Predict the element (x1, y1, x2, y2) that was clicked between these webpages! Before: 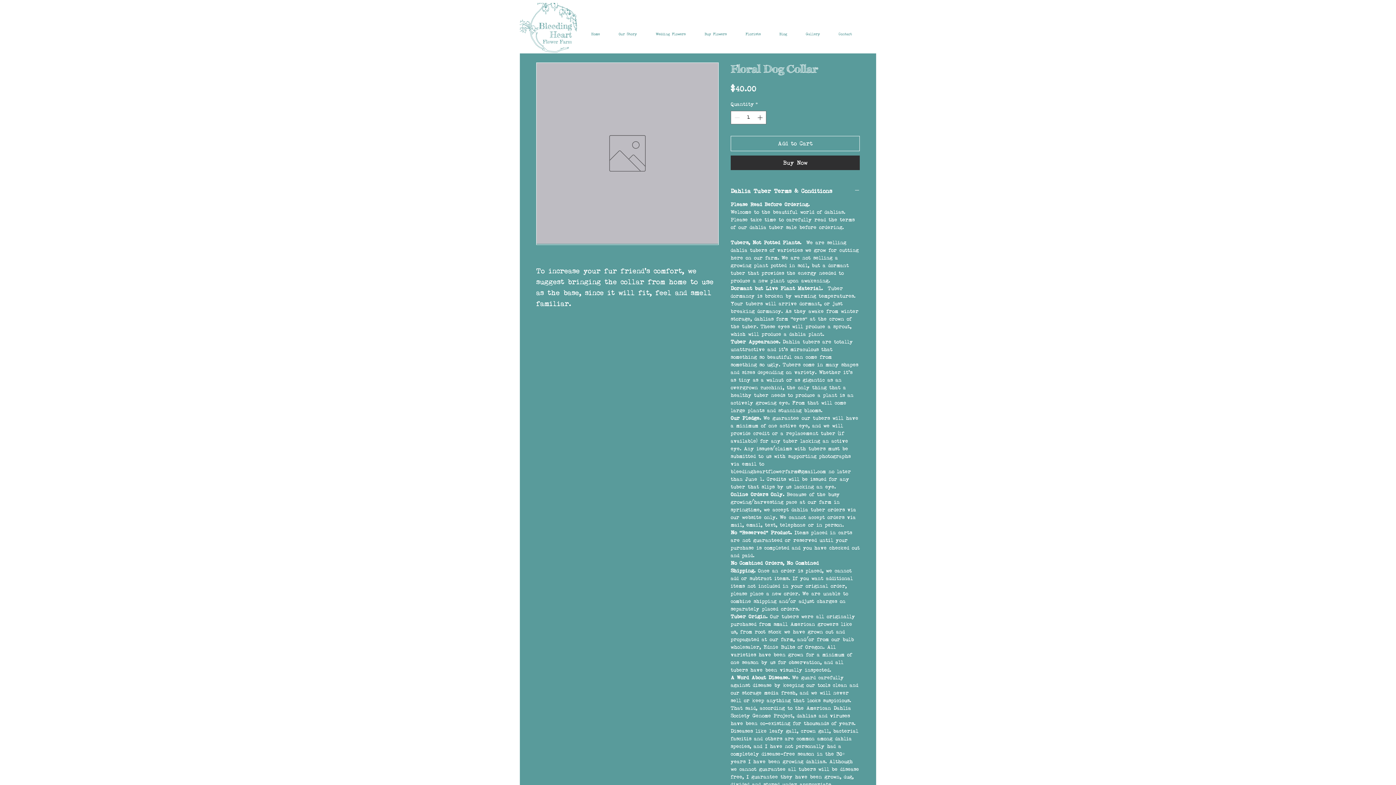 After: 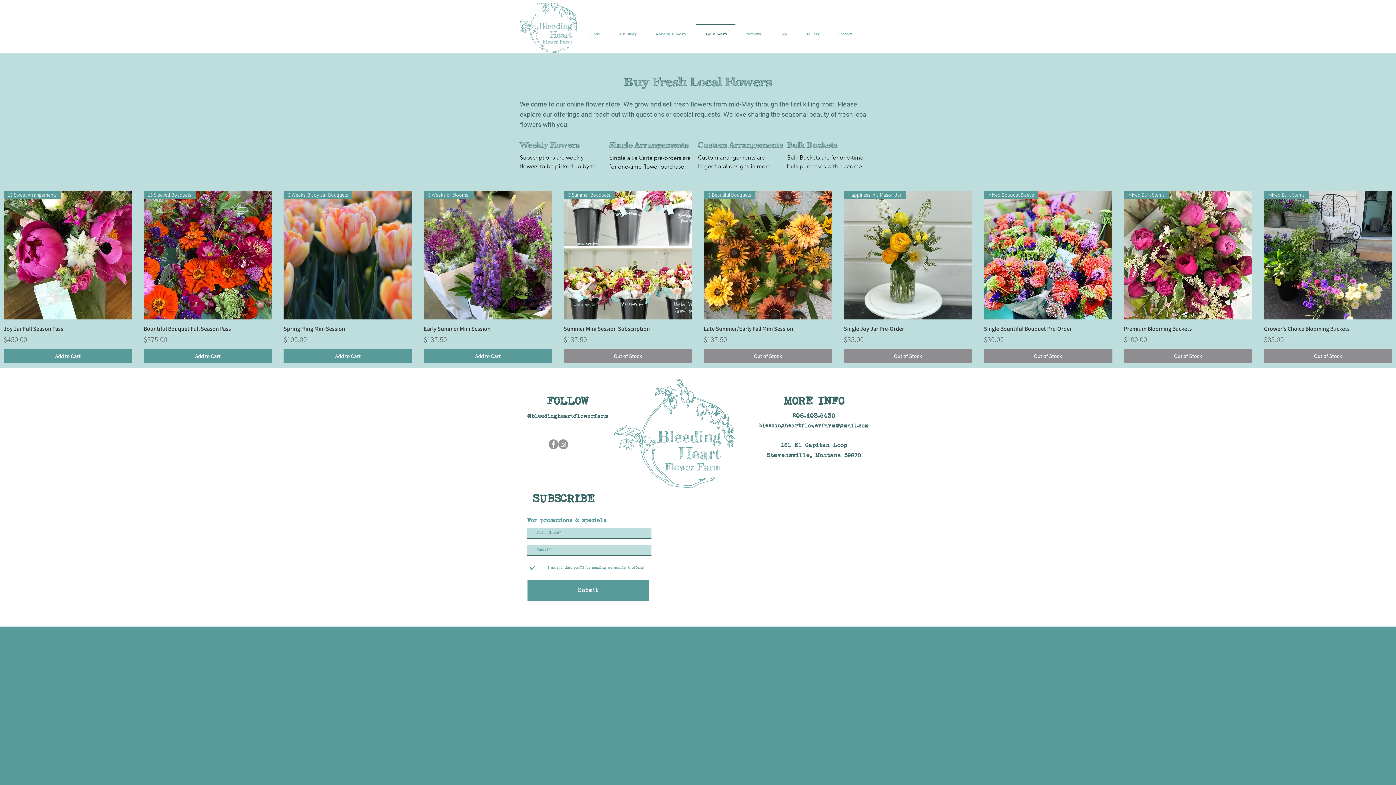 Action: bbox: (695, 23, 736, 38) label: Buy Flowers